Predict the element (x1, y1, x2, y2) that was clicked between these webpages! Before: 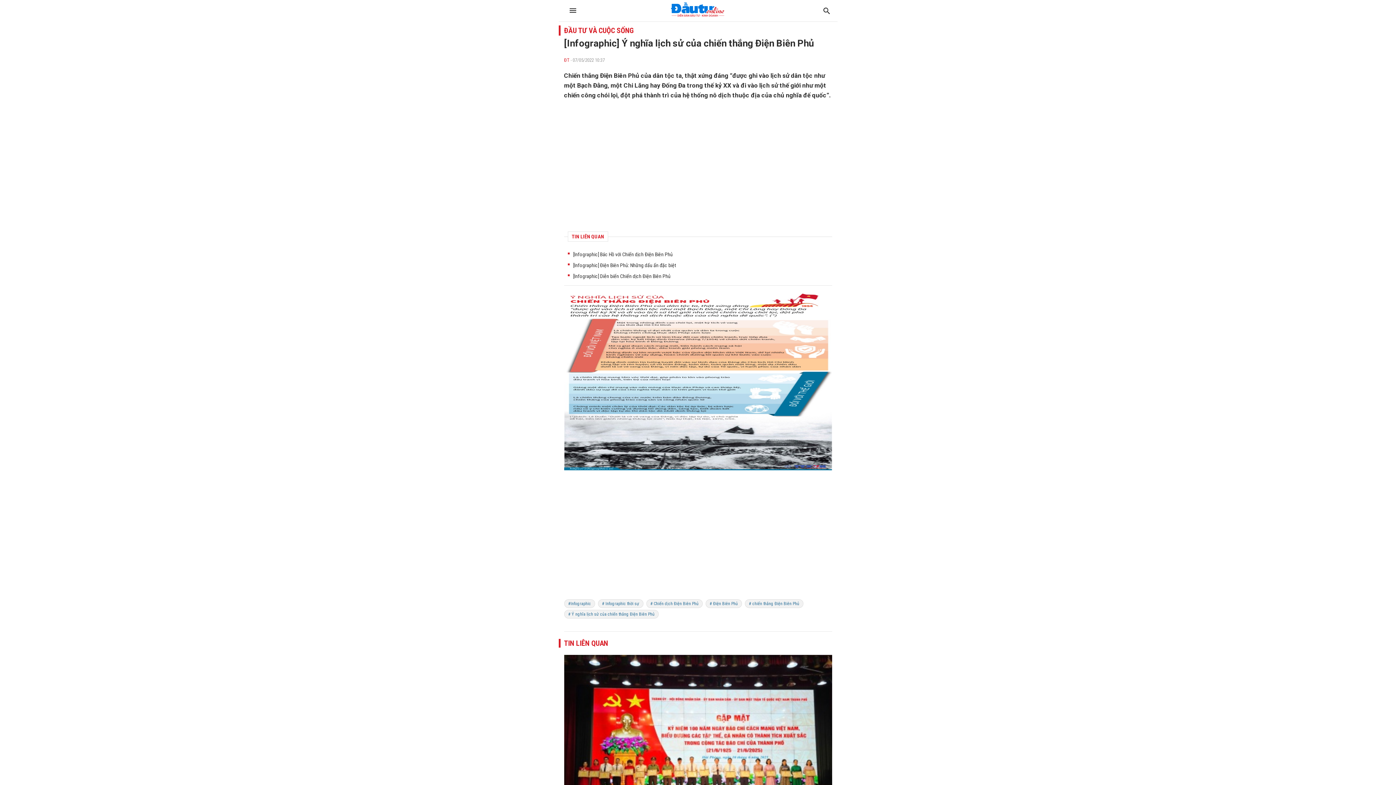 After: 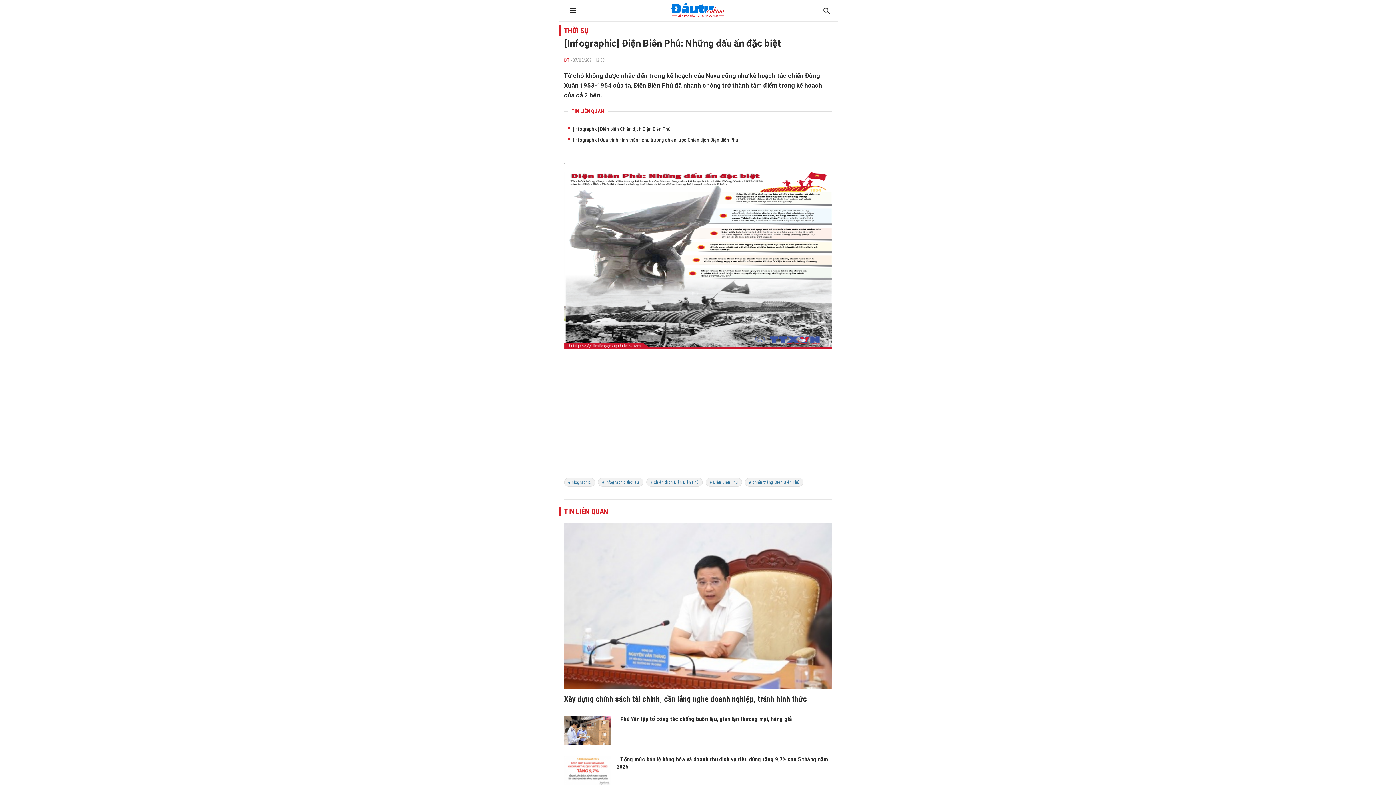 Action: label: [Infographic] Điện Biên Phủ: Những dấu ấn đặc biệt bbox: (573, 262, 676, 268)